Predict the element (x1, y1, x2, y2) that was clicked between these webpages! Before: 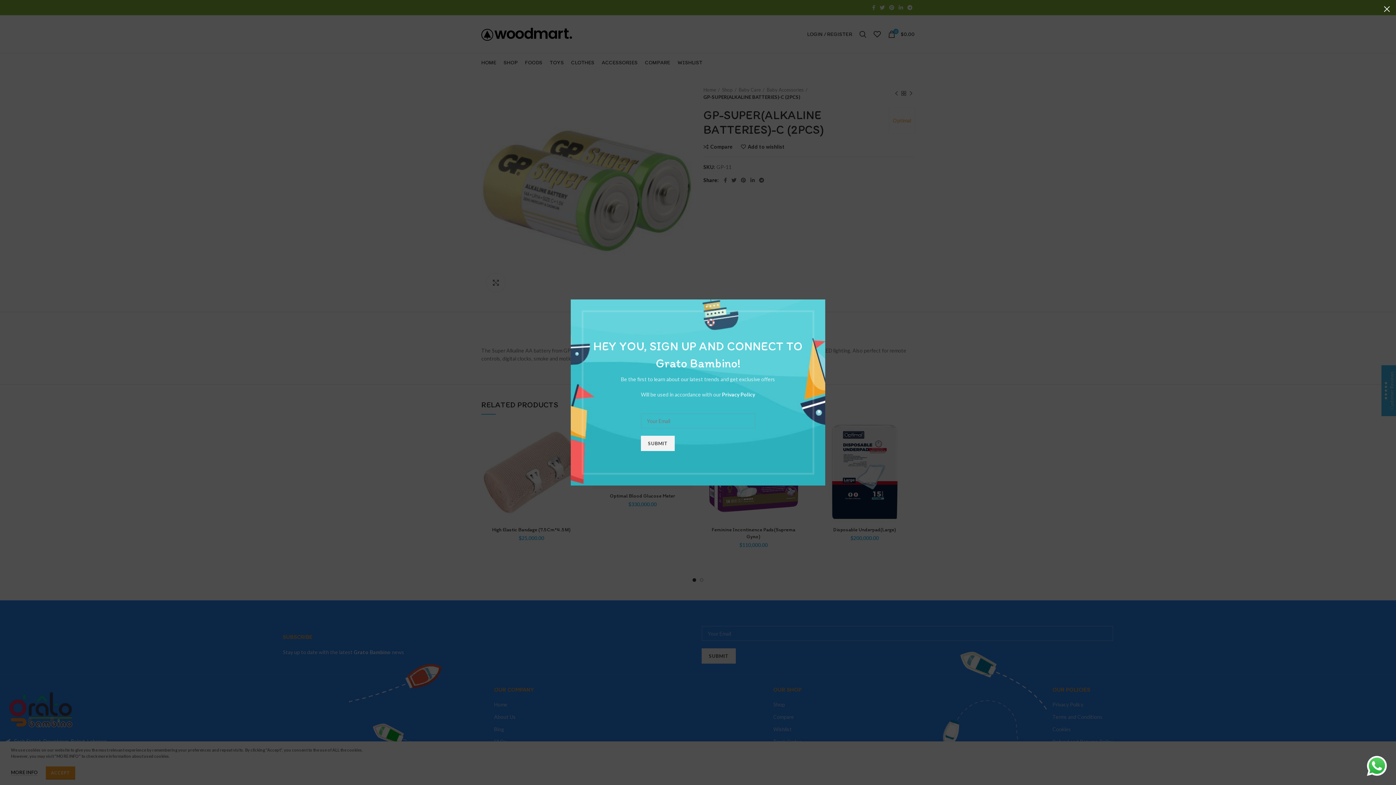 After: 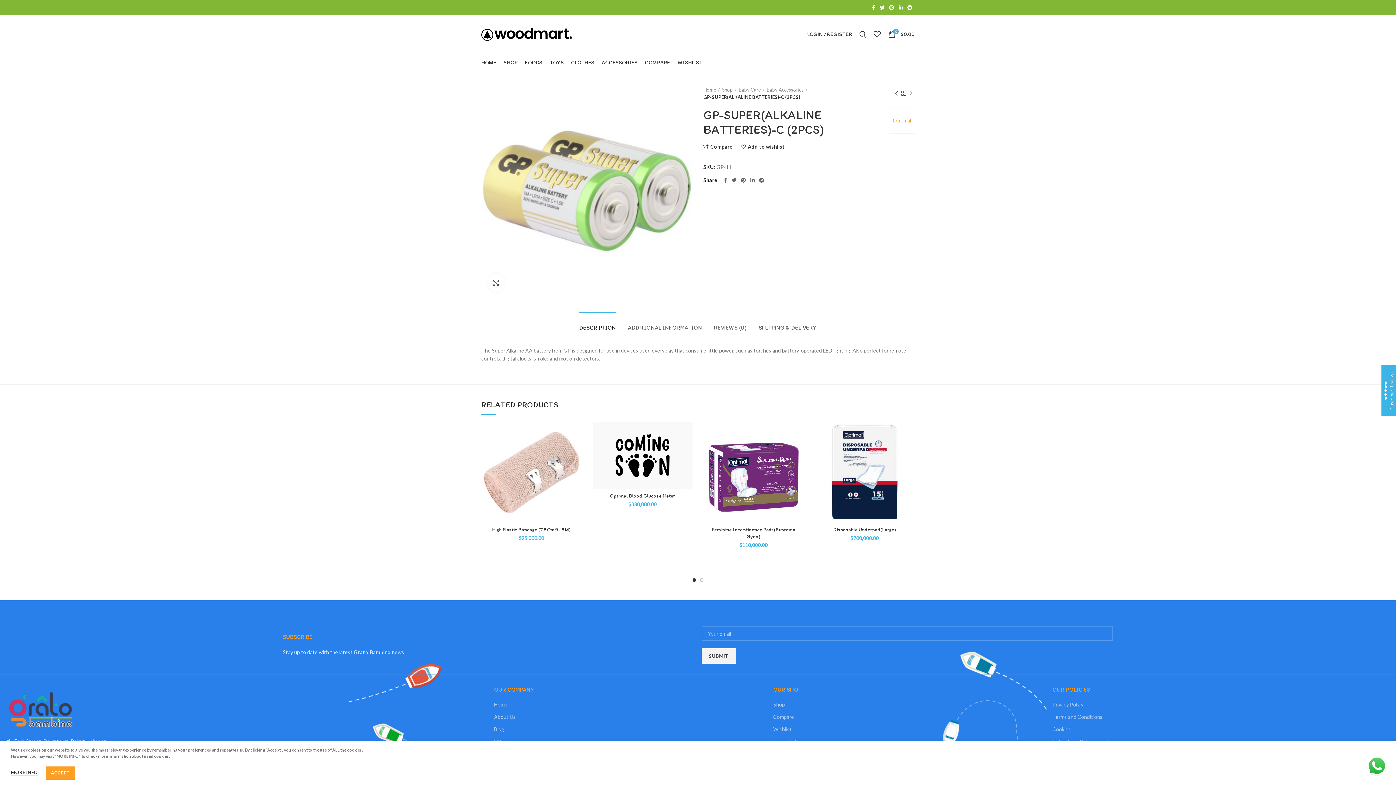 Action: label: × bbox: (1378, 0, 1396, 18)